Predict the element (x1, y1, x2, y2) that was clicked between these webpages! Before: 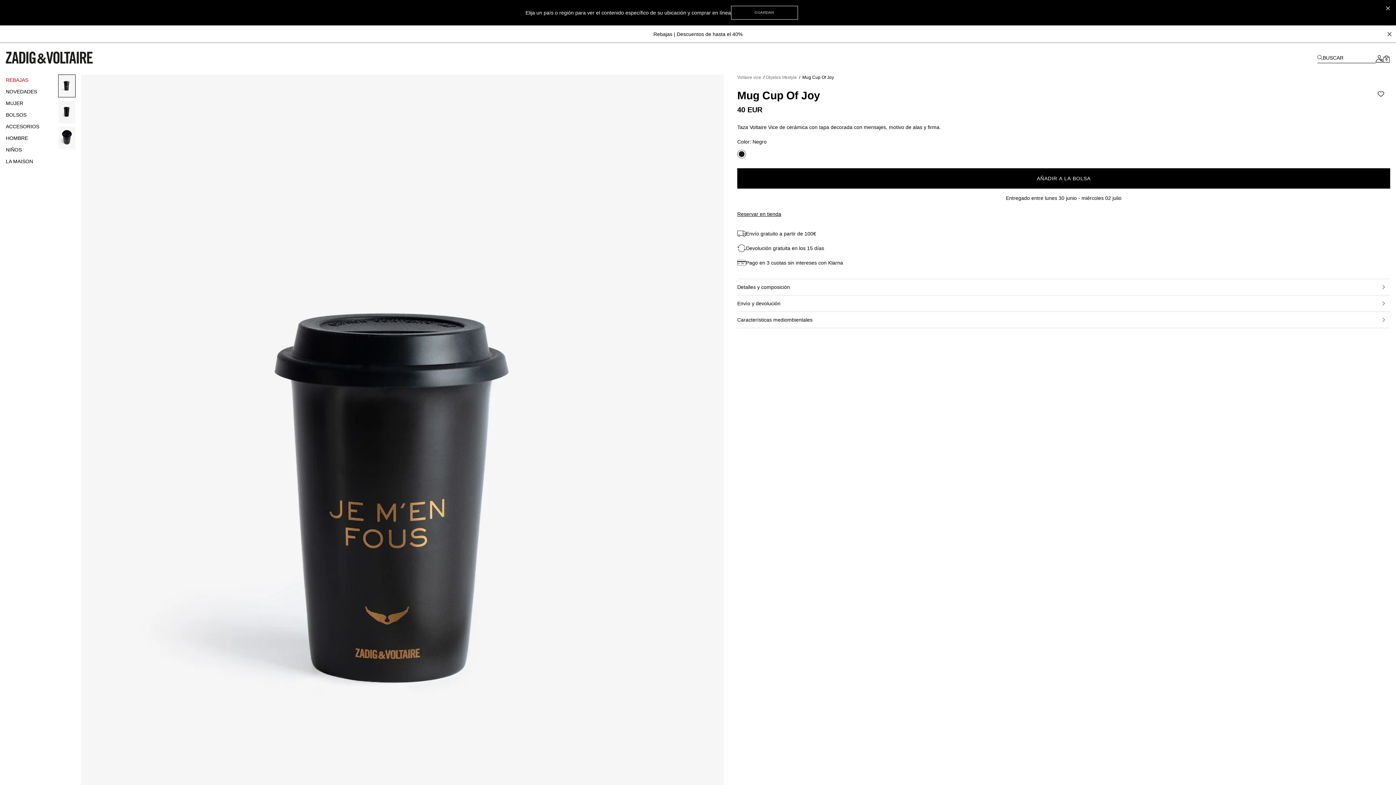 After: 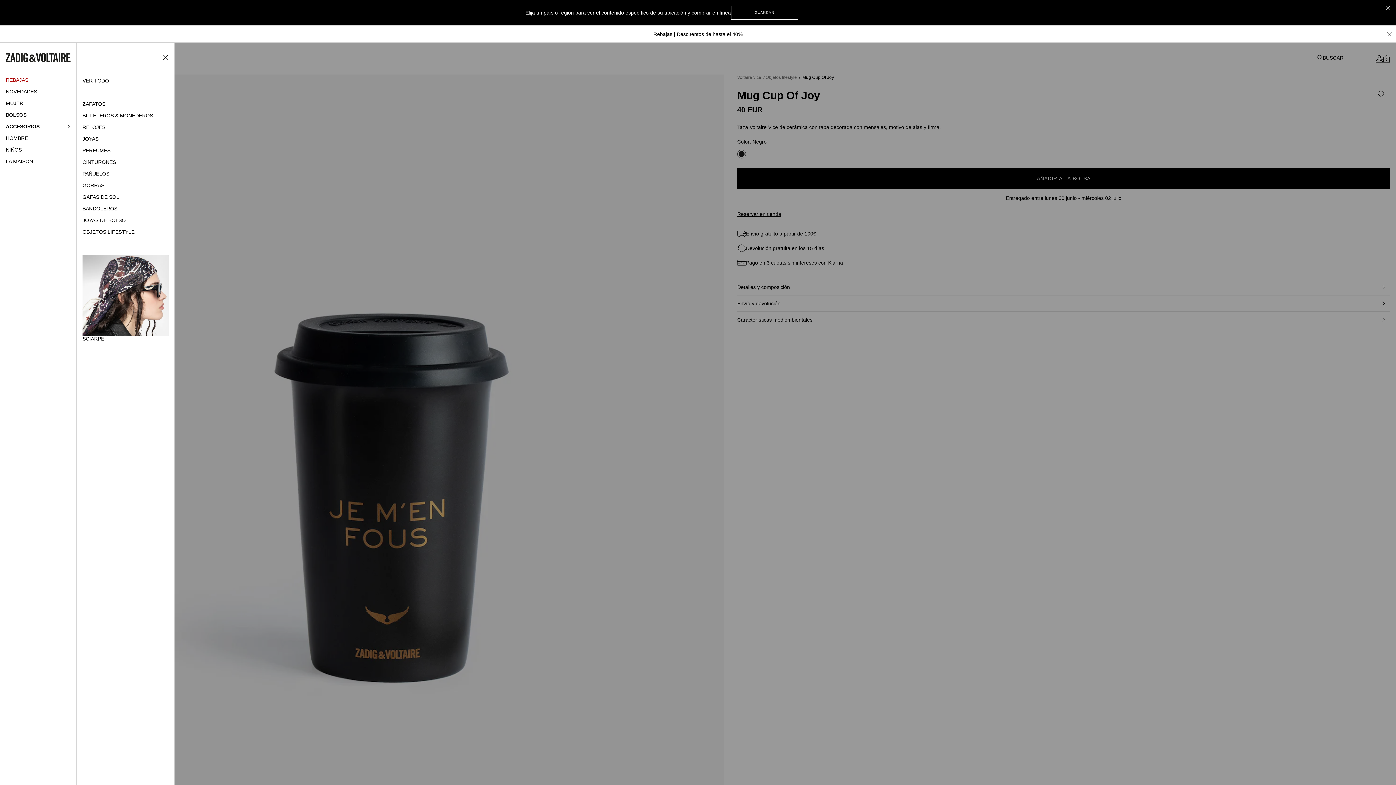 Action: label: ACCESORIOS bbox: (5, 120, 46, 132)